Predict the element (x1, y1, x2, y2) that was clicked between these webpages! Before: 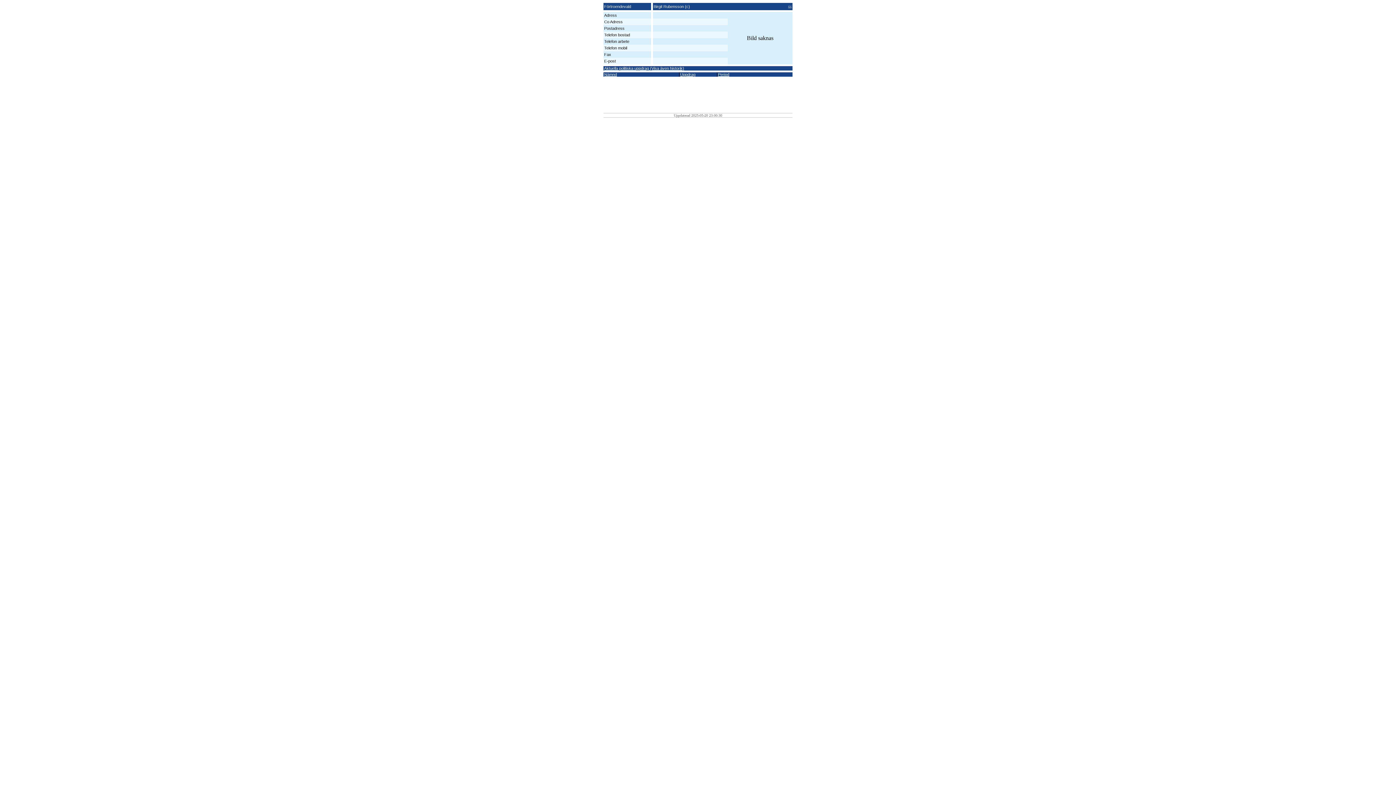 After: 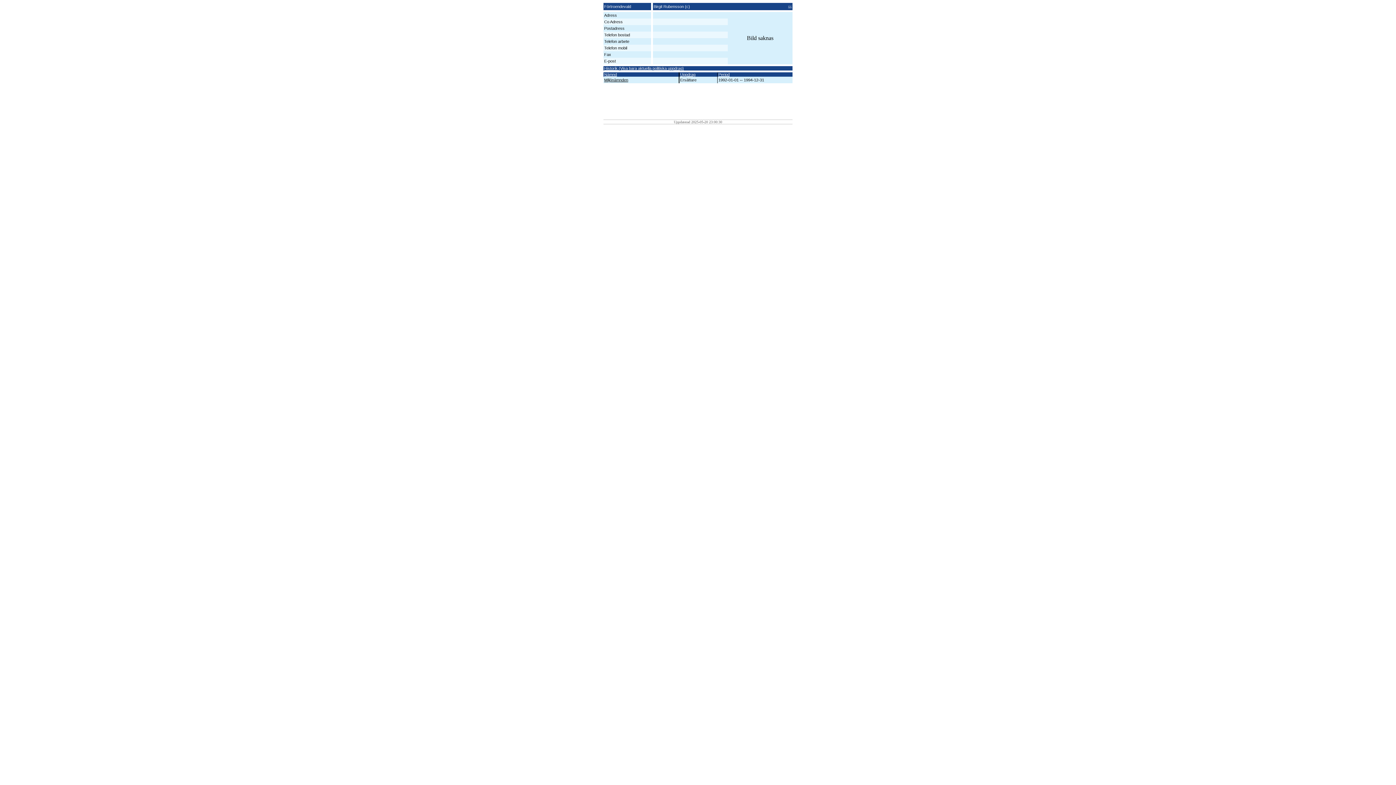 Action: bbox: (603, 65, 684, 71) label: Aktuella politiska uppdrag (Visa även historik)